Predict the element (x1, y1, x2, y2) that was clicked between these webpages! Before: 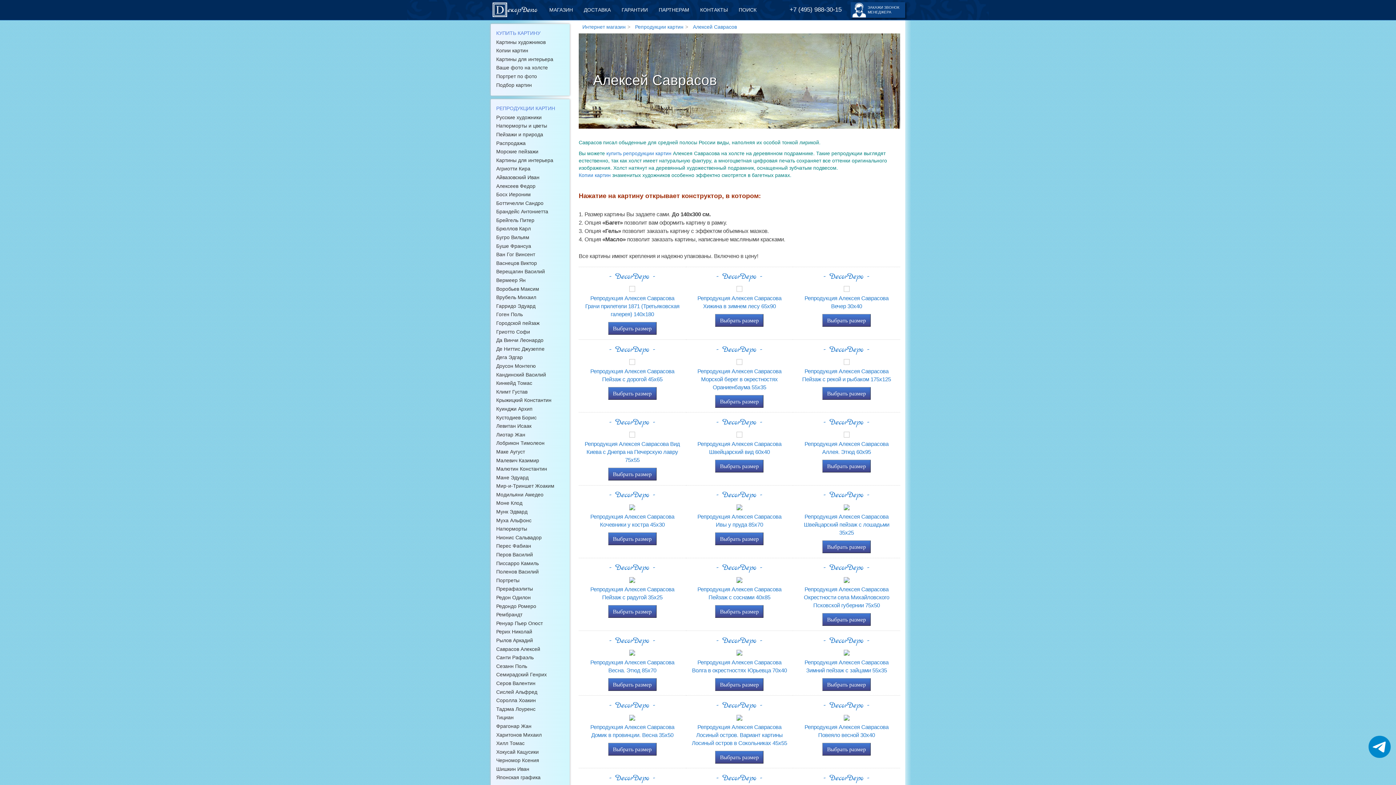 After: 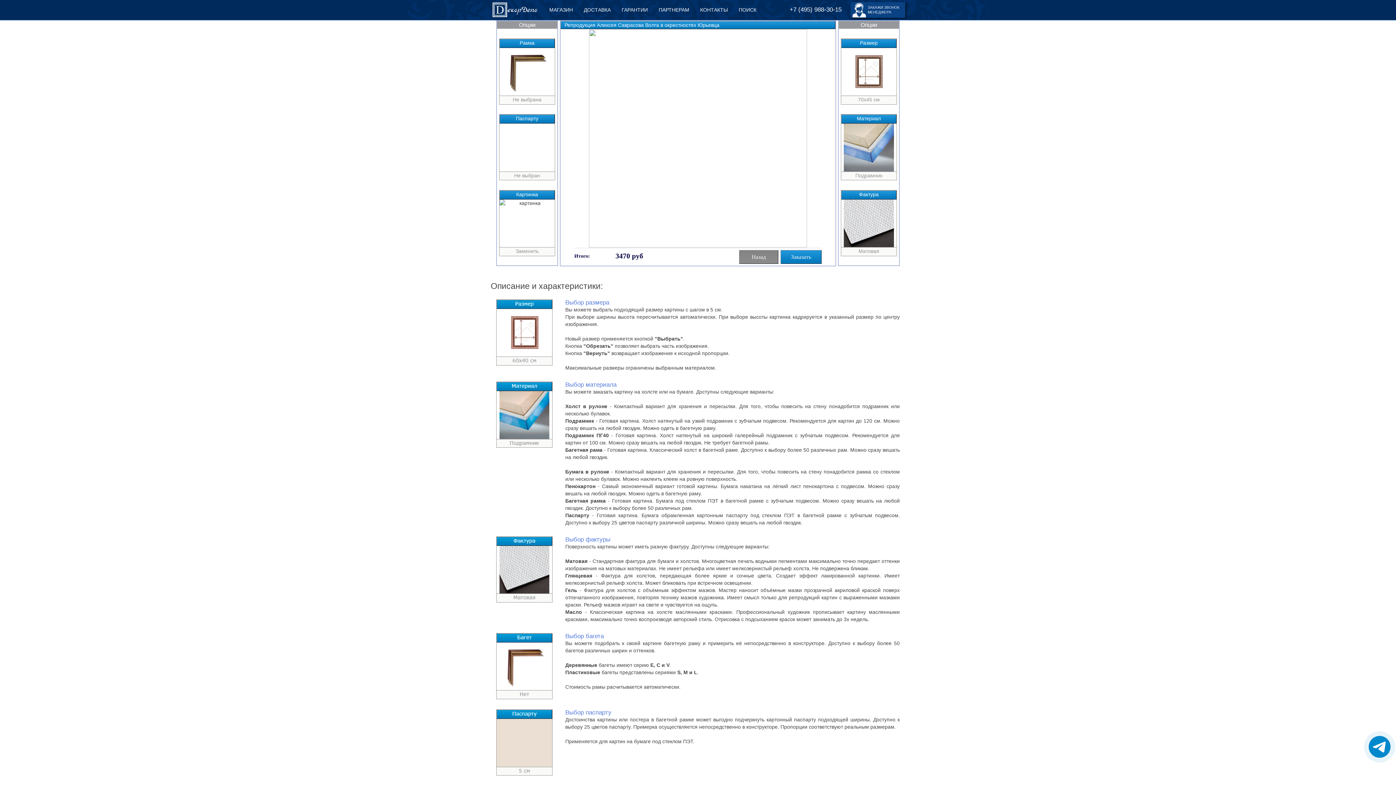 Action: bbox: (736, 649, 742, 655)